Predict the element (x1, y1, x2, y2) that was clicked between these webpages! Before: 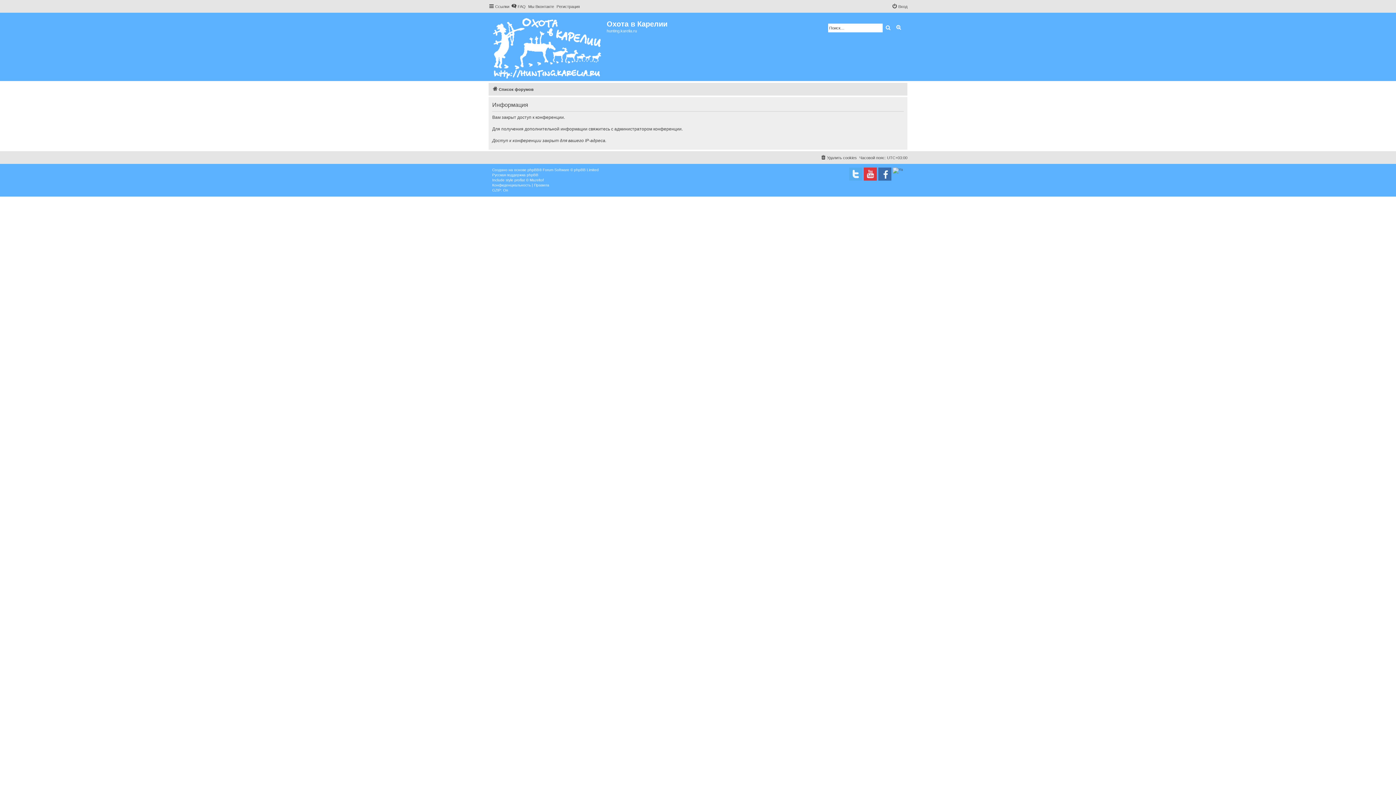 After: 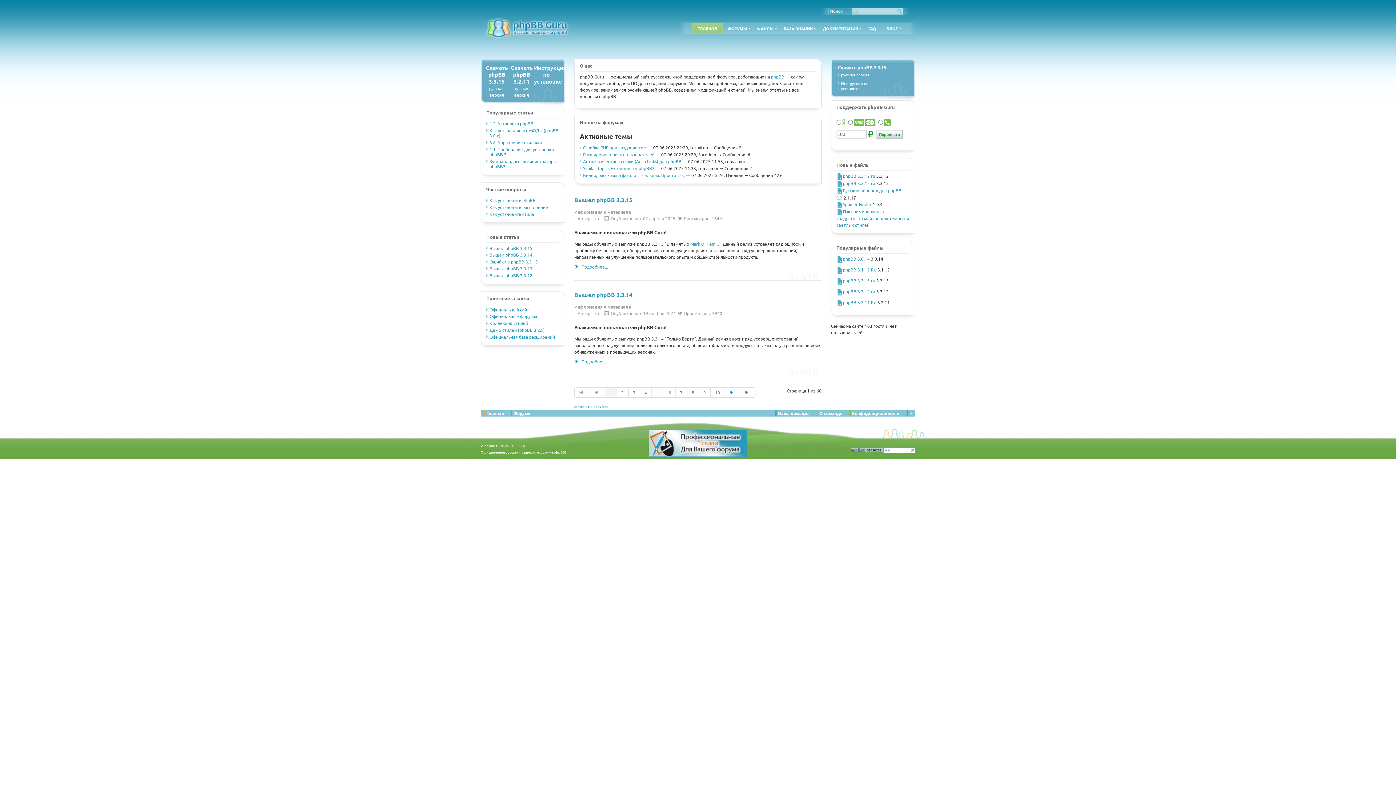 Action: label: Русская поддержка phpBB bbox: (492, 172, 538, 177)